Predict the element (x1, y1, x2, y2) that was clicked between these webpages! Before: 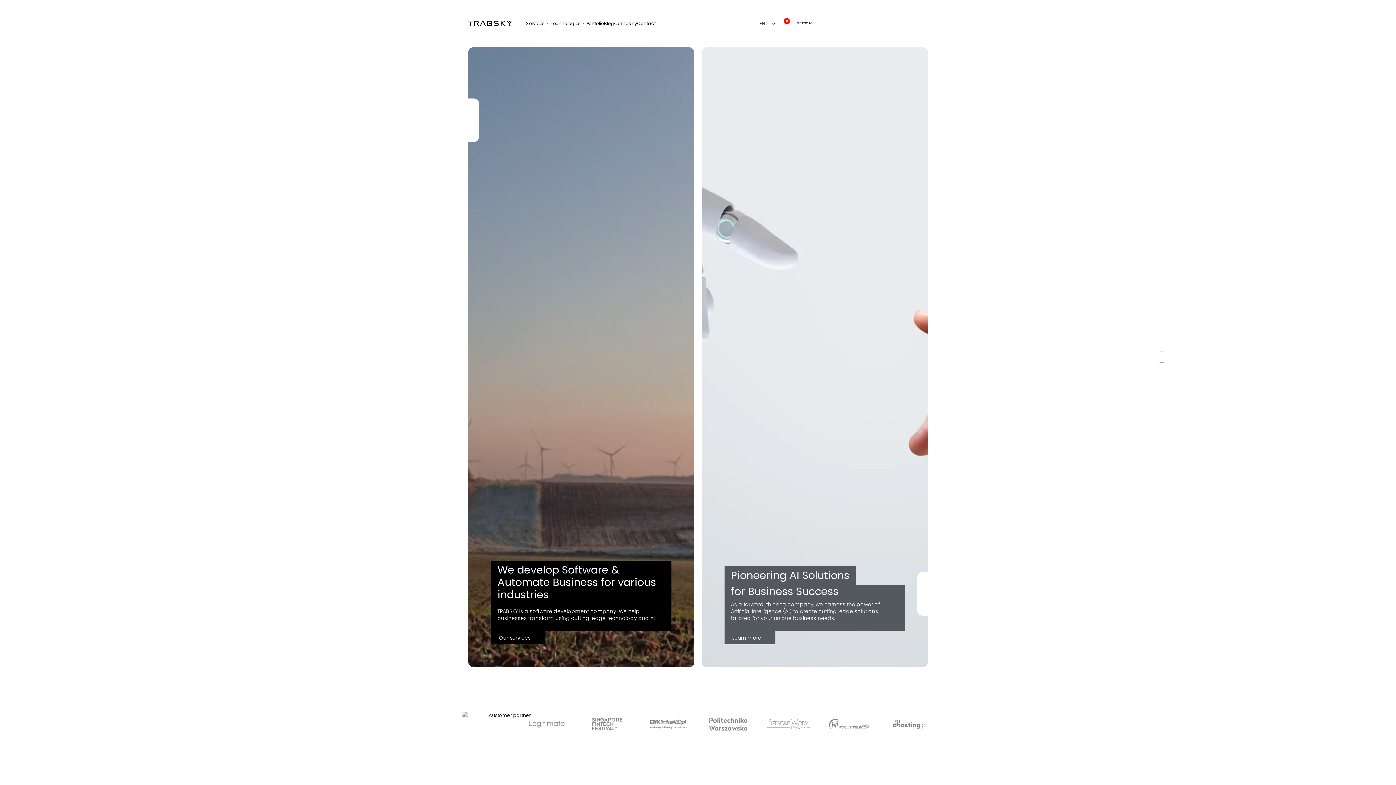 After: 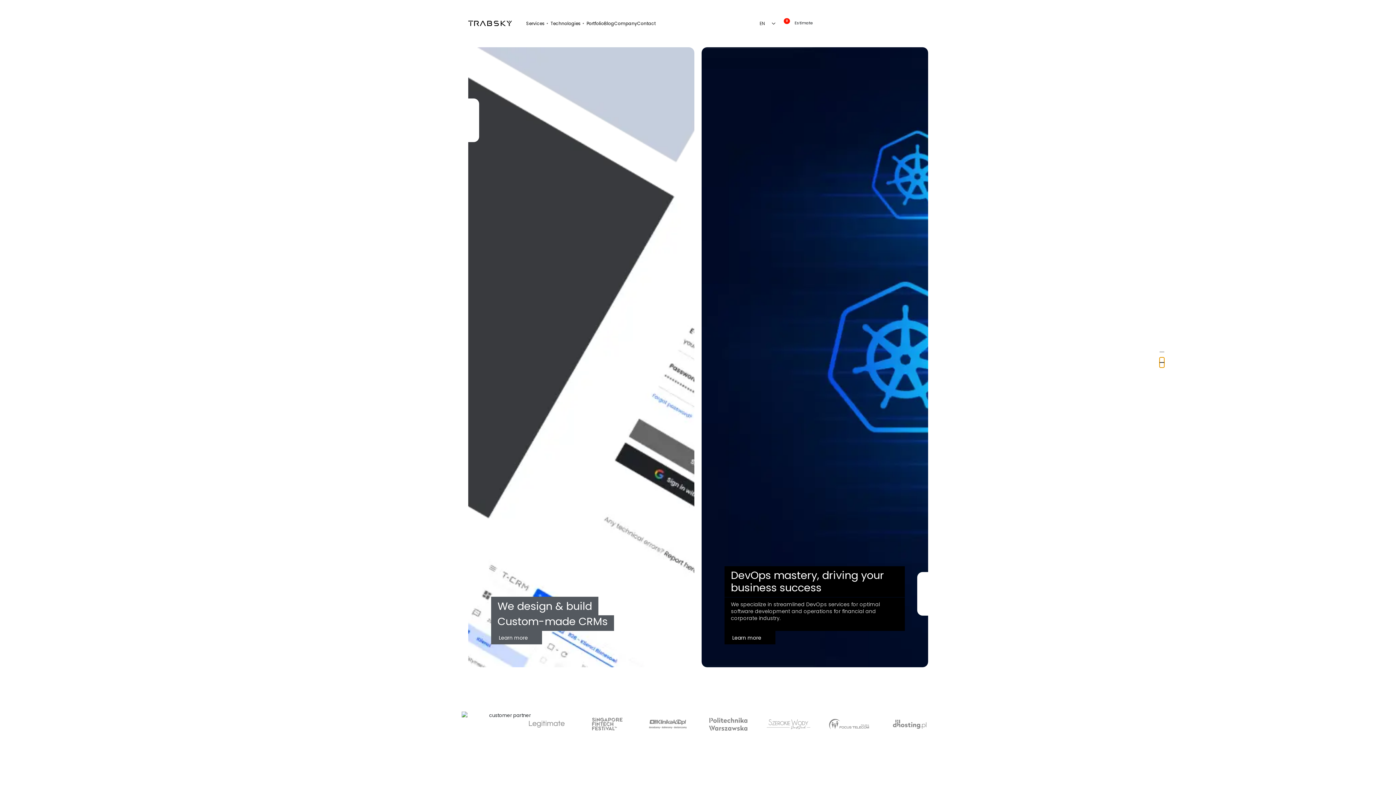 Action: label: Switch bbox: (1159, 357, 1164, 368)